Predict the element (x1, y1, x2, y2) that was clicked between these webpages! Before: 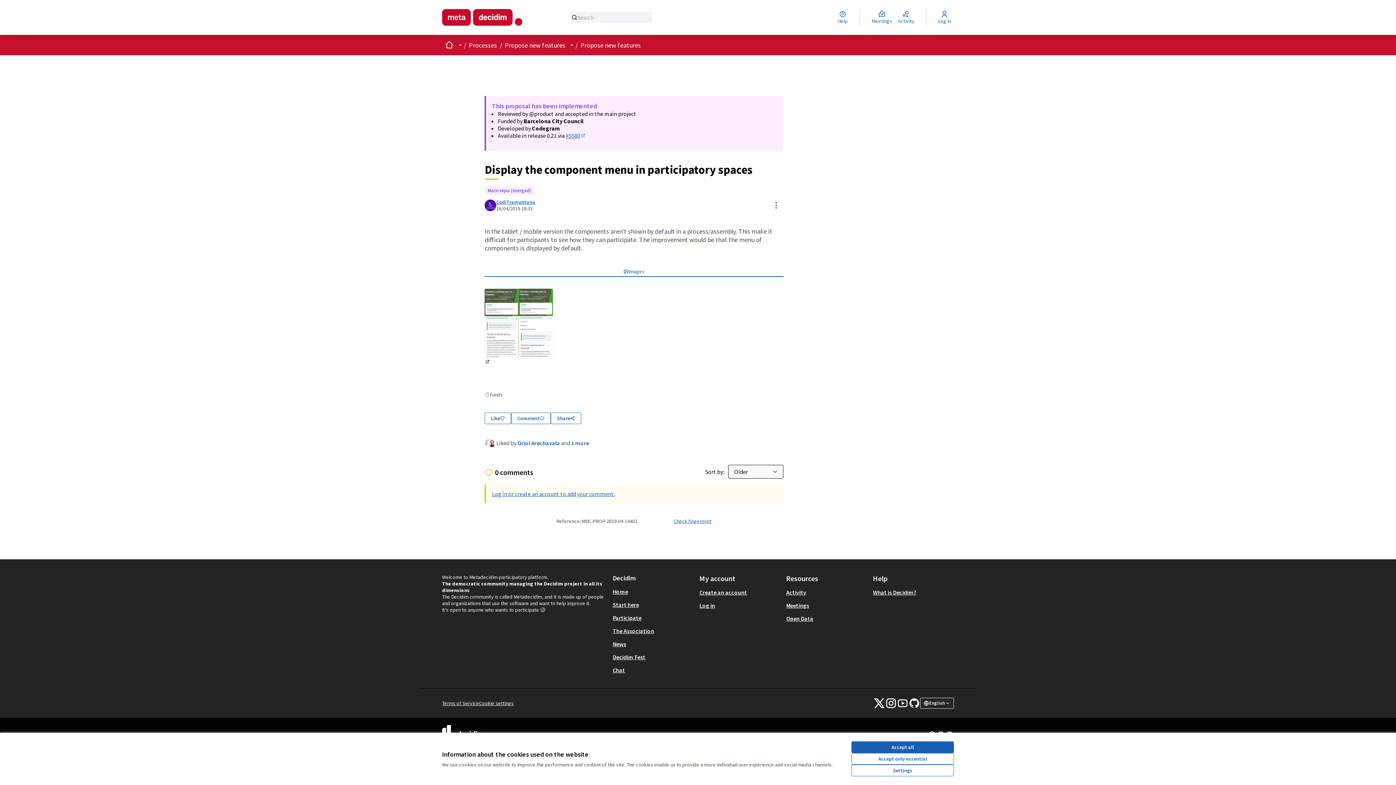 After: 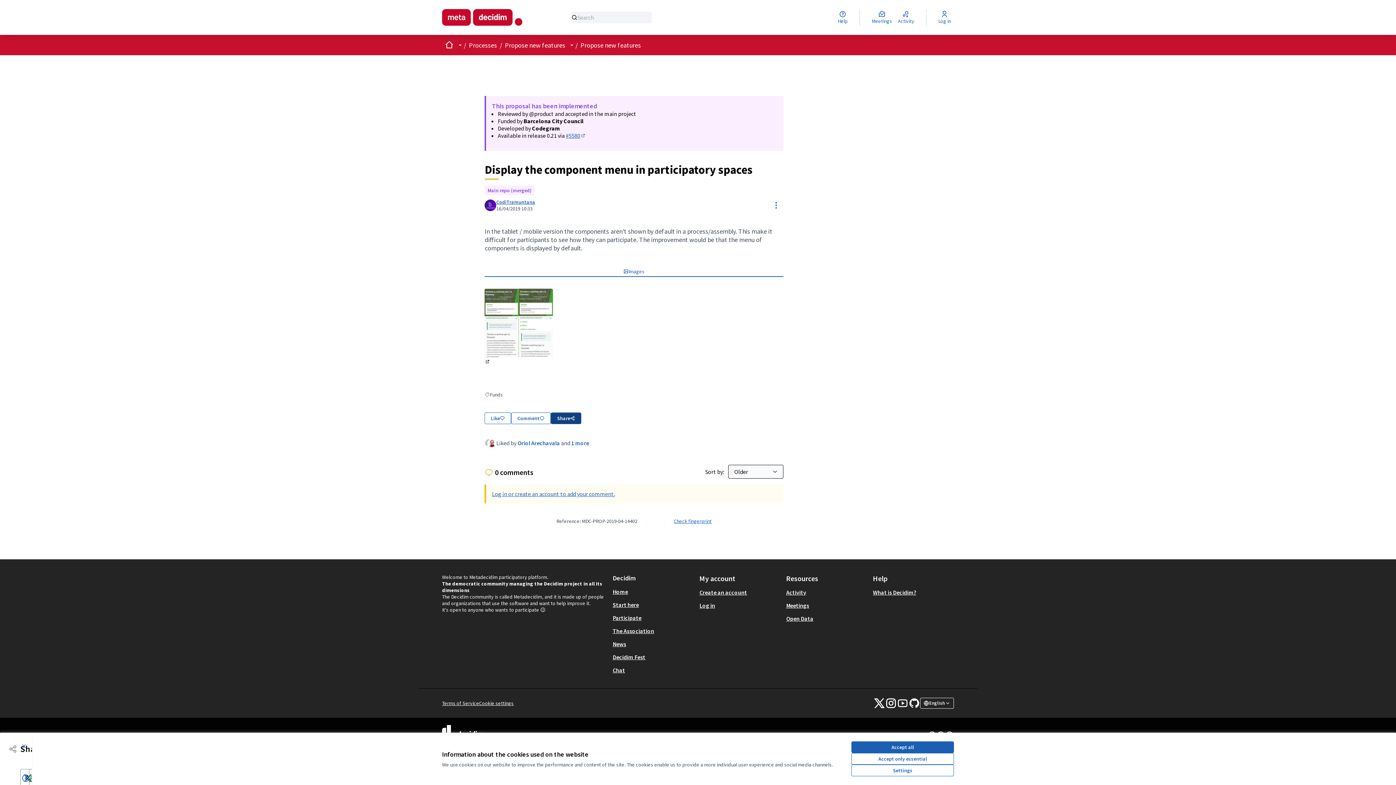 Action: label: Share bbox: (551, 412, 581, 424)